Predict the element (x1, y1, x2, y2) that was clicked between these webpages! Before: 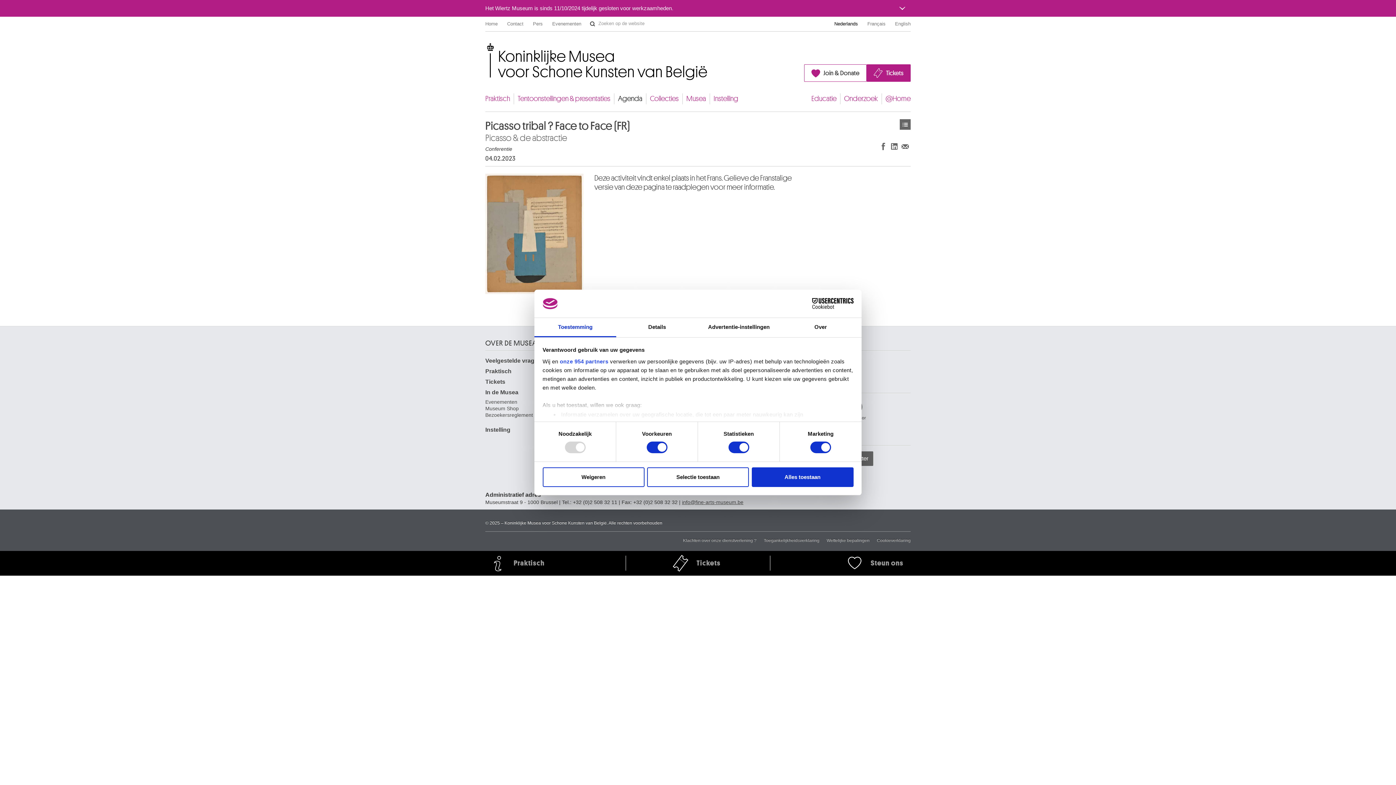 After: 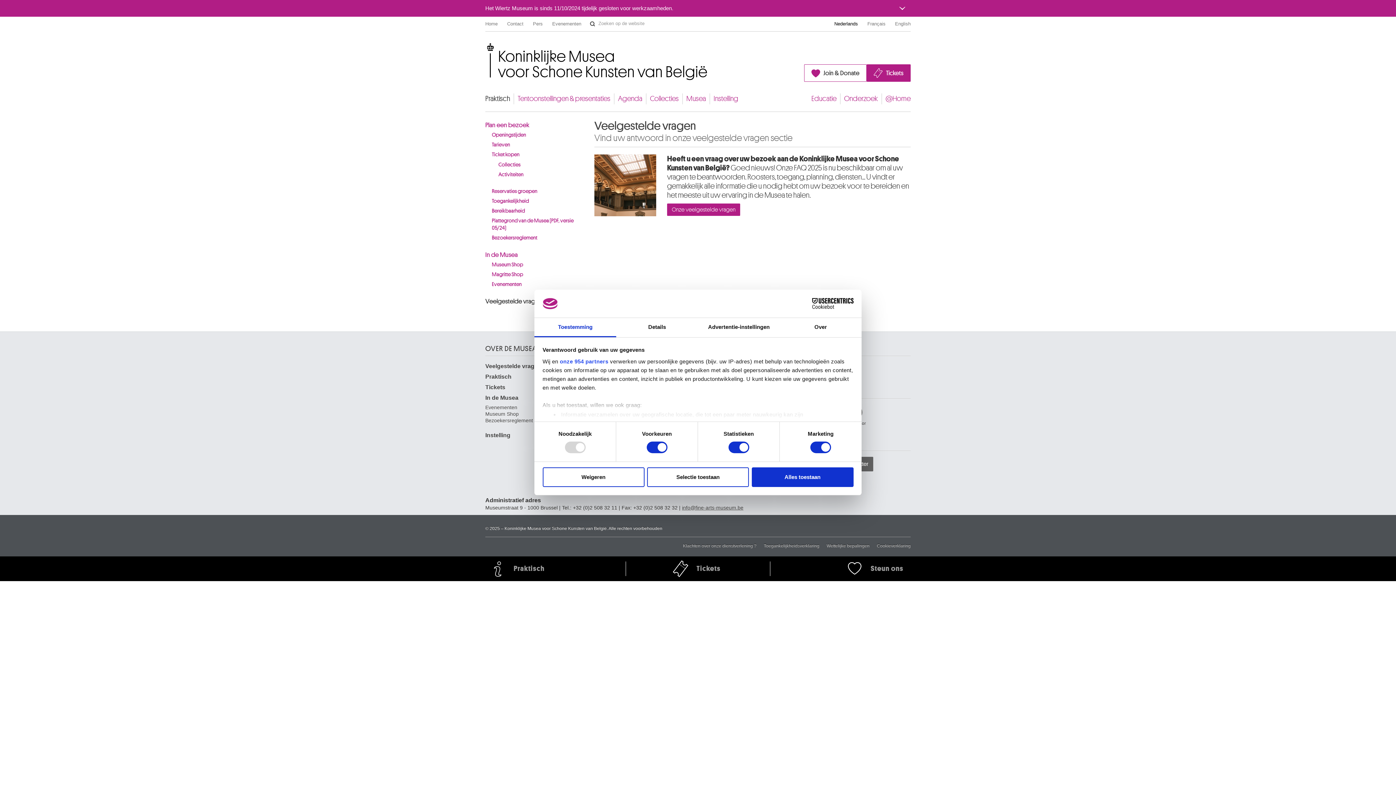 Action: bbox: (485, 356, 541, 365) label: Veelgestelde vragen